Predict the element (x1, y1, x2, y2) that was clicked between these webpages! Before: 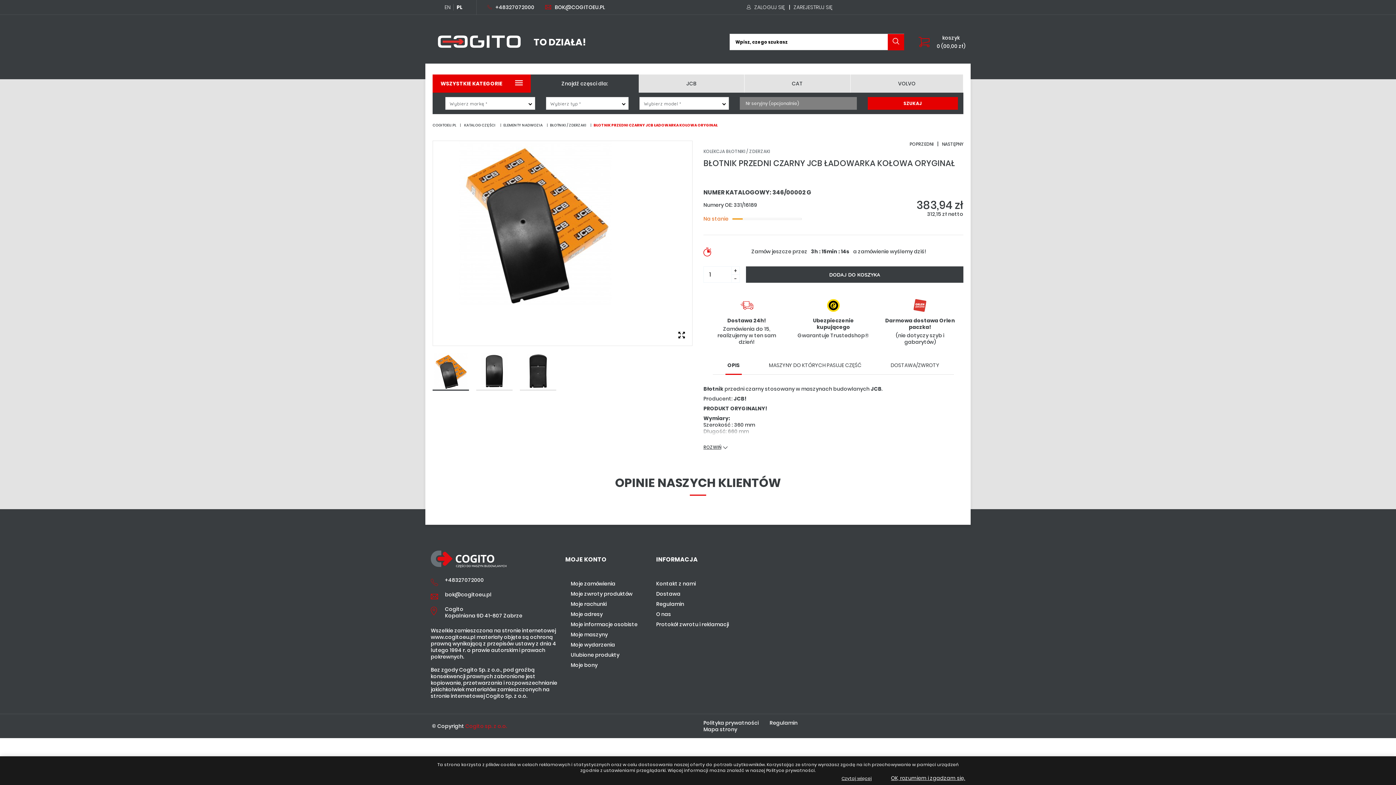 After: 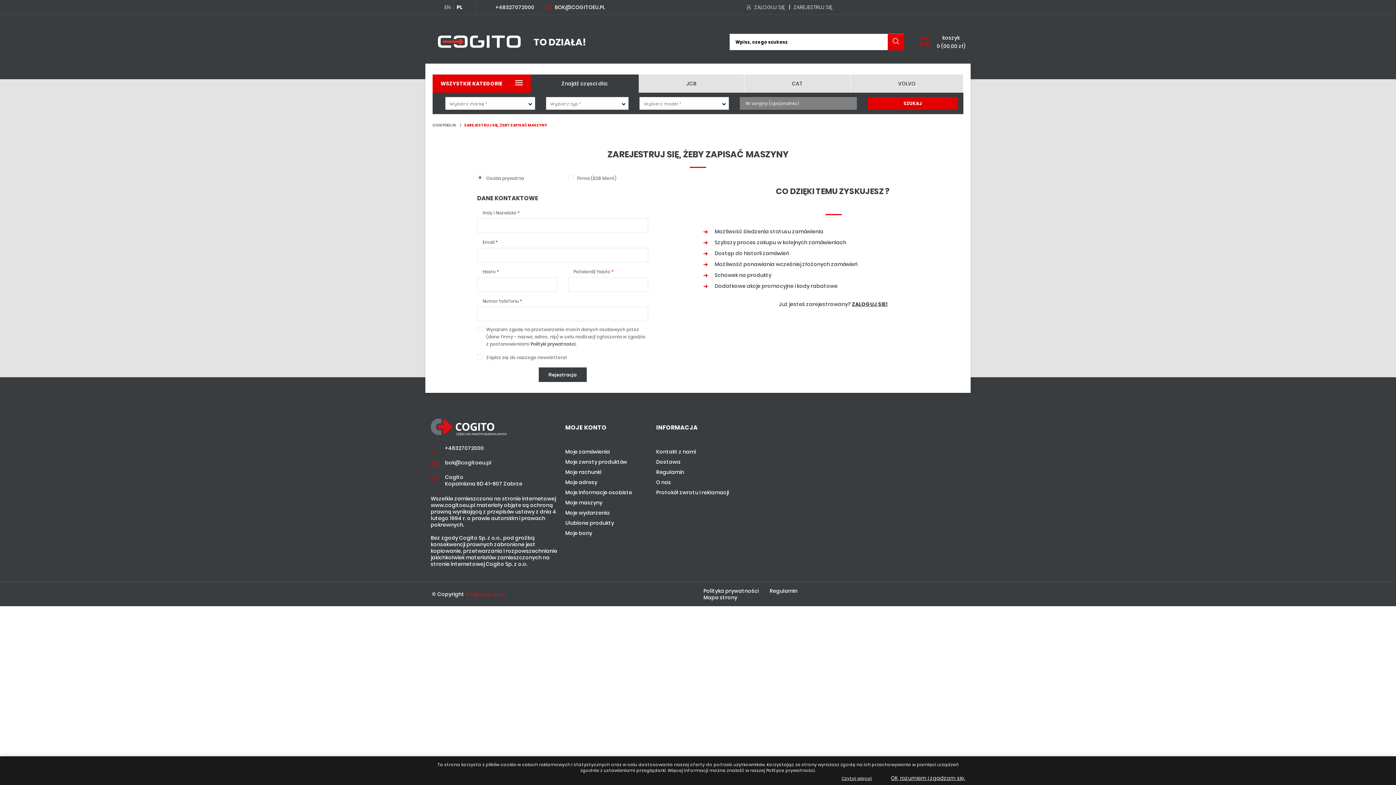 Action: label: Moje maszyny bbox: (570, 629, 608, 640)